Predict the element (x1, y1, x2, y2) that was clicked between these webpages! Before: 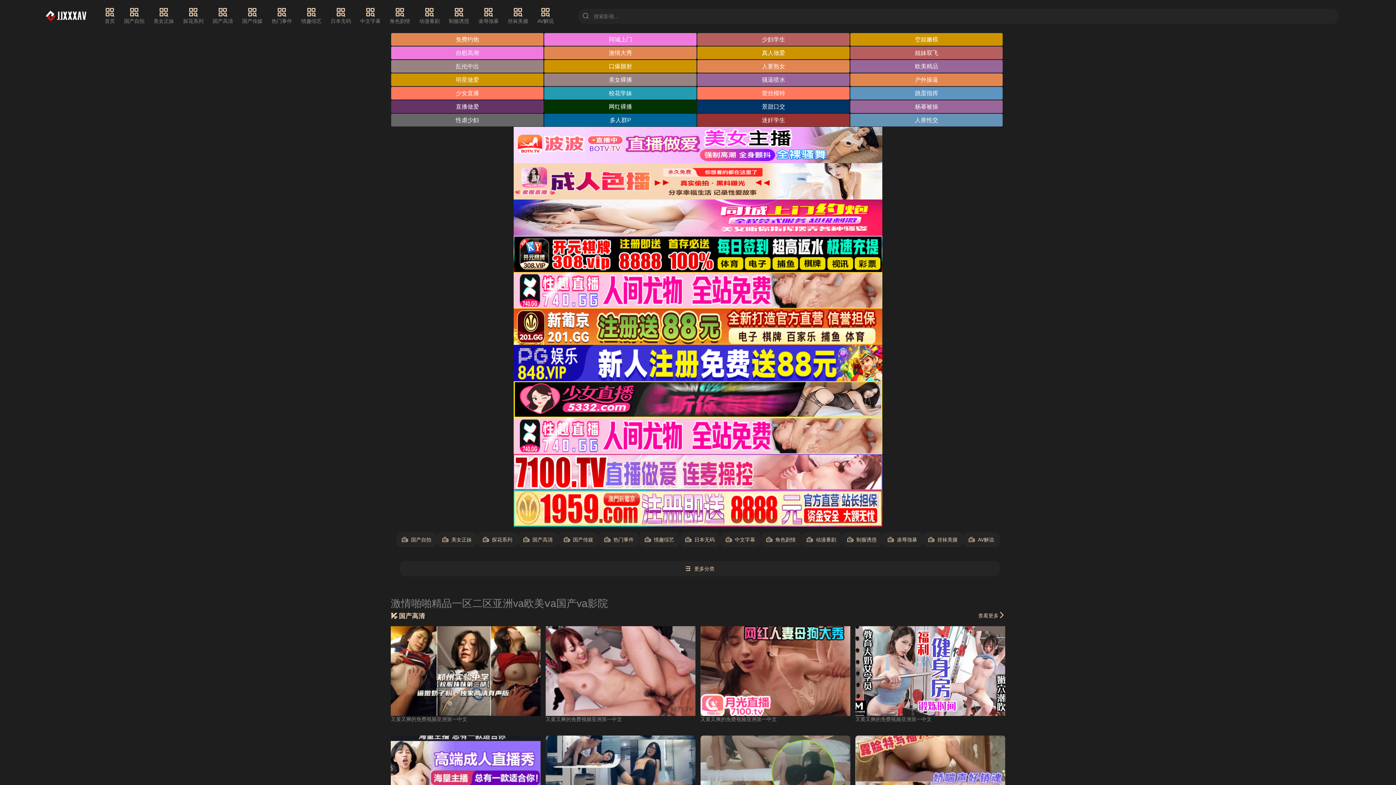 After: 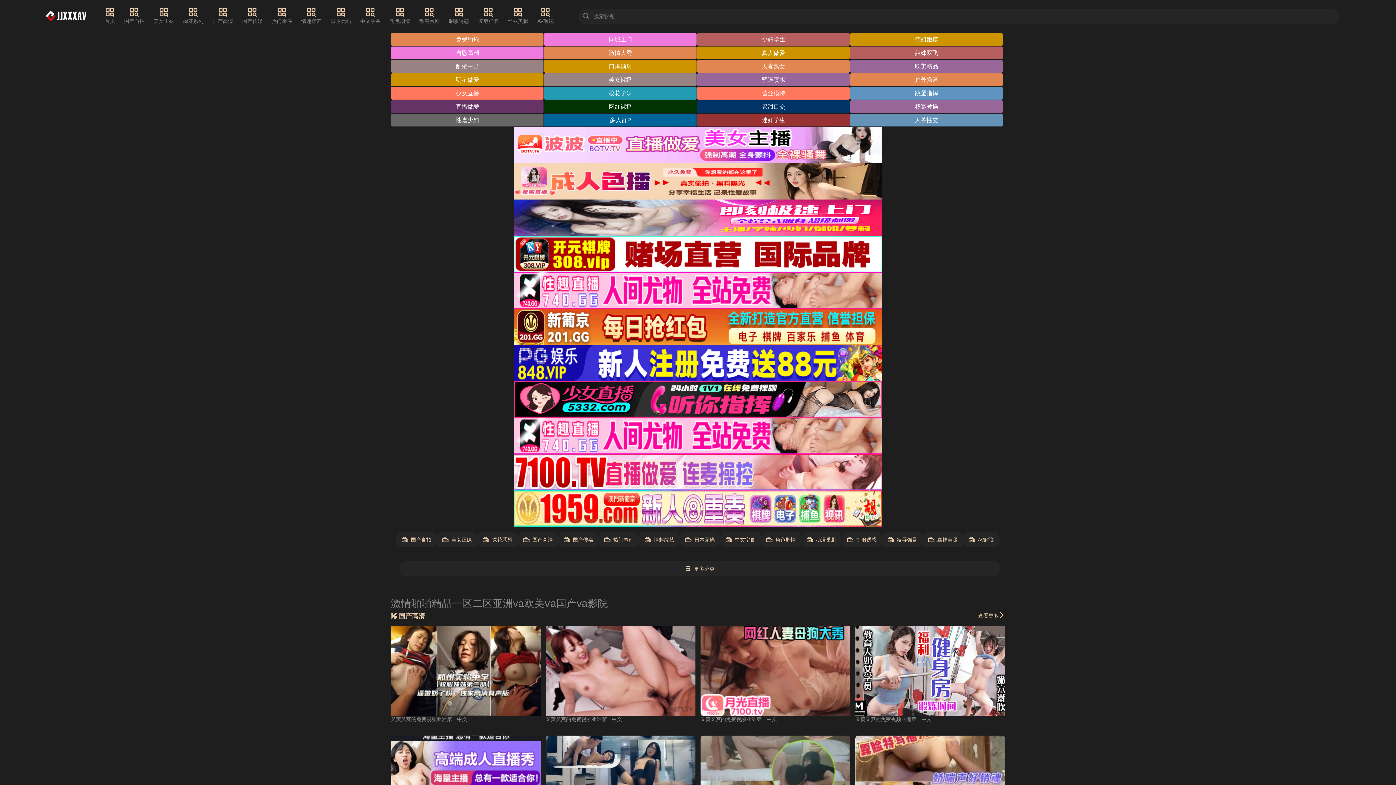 Action: bbox: (513, 490, 882, 526)